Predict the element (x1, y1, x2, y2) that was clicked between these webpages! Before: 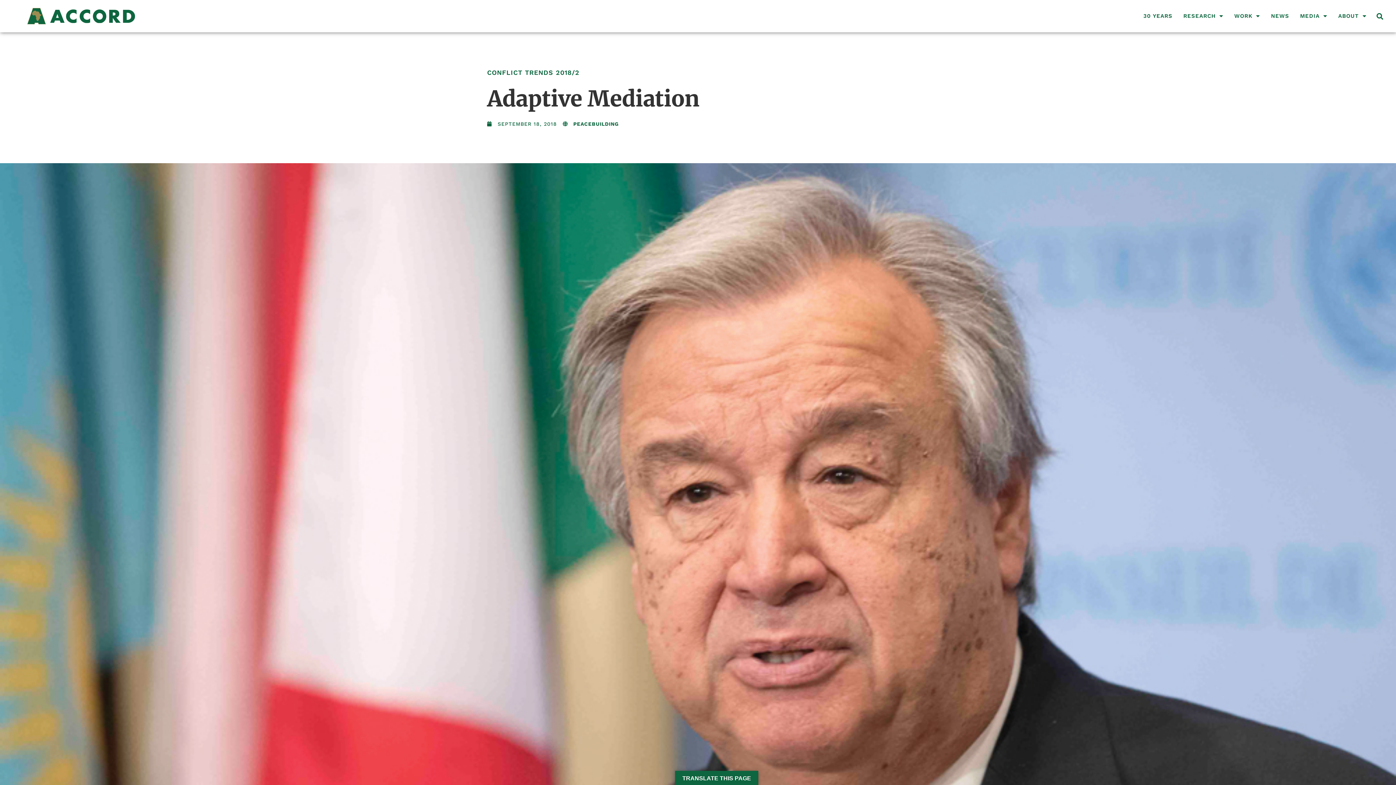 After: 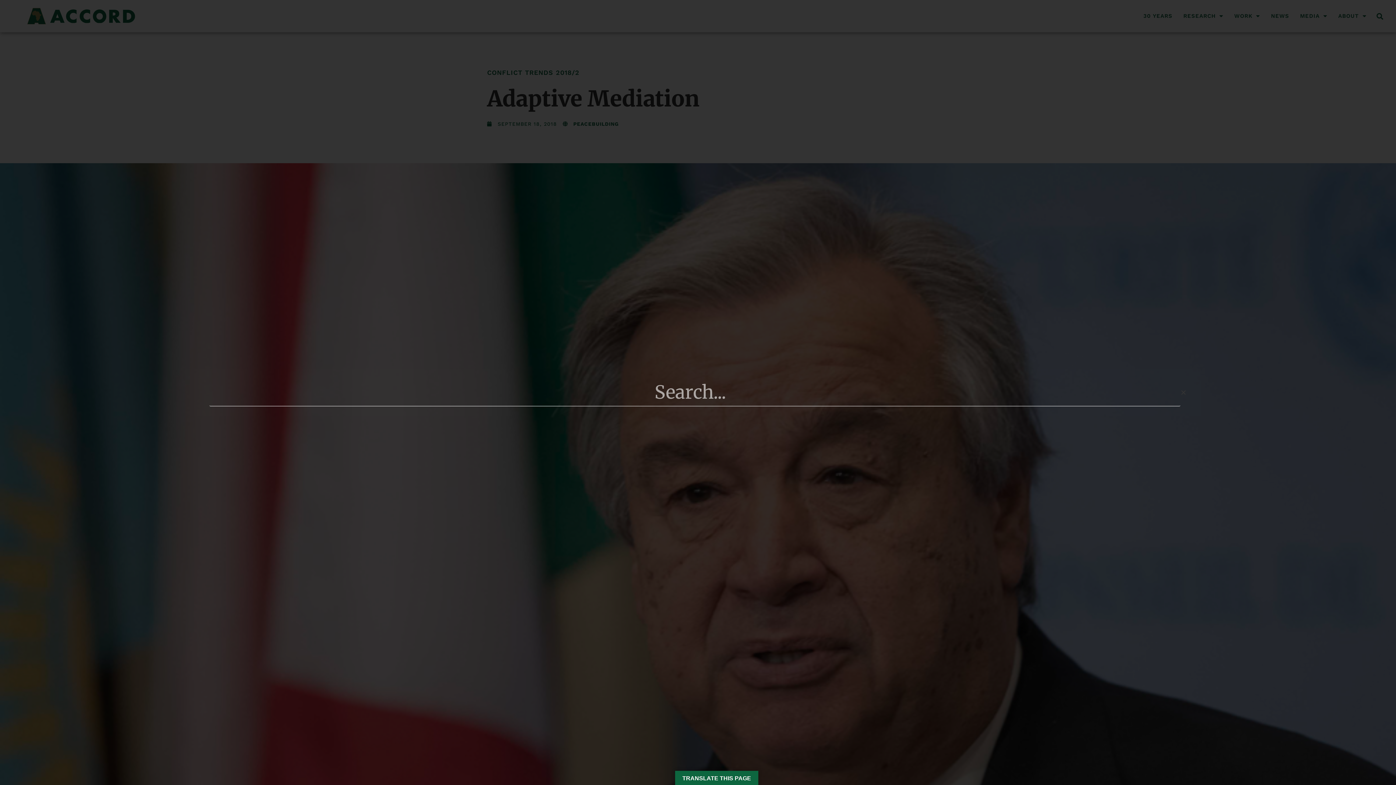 Action: label: Search bbox: (1374, 10, 1386, 22)